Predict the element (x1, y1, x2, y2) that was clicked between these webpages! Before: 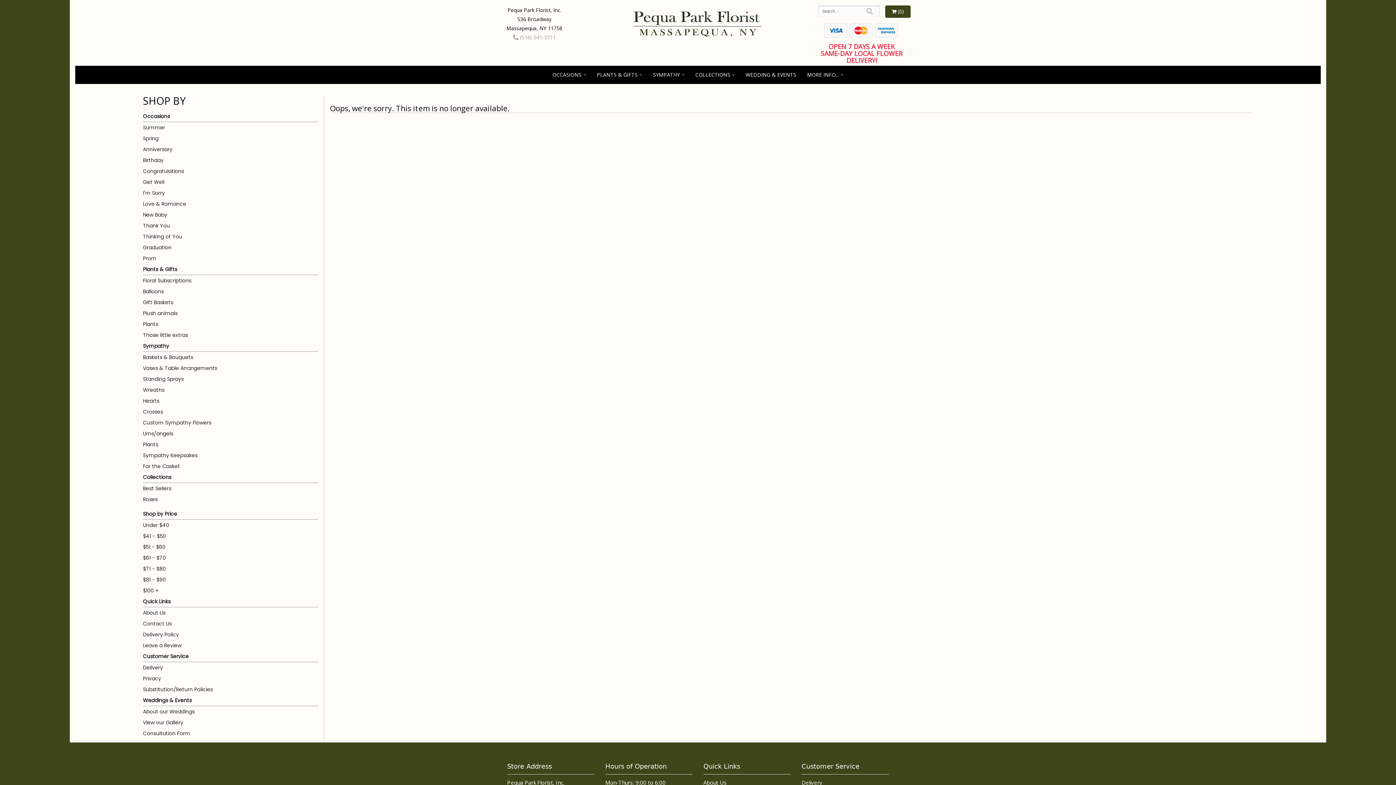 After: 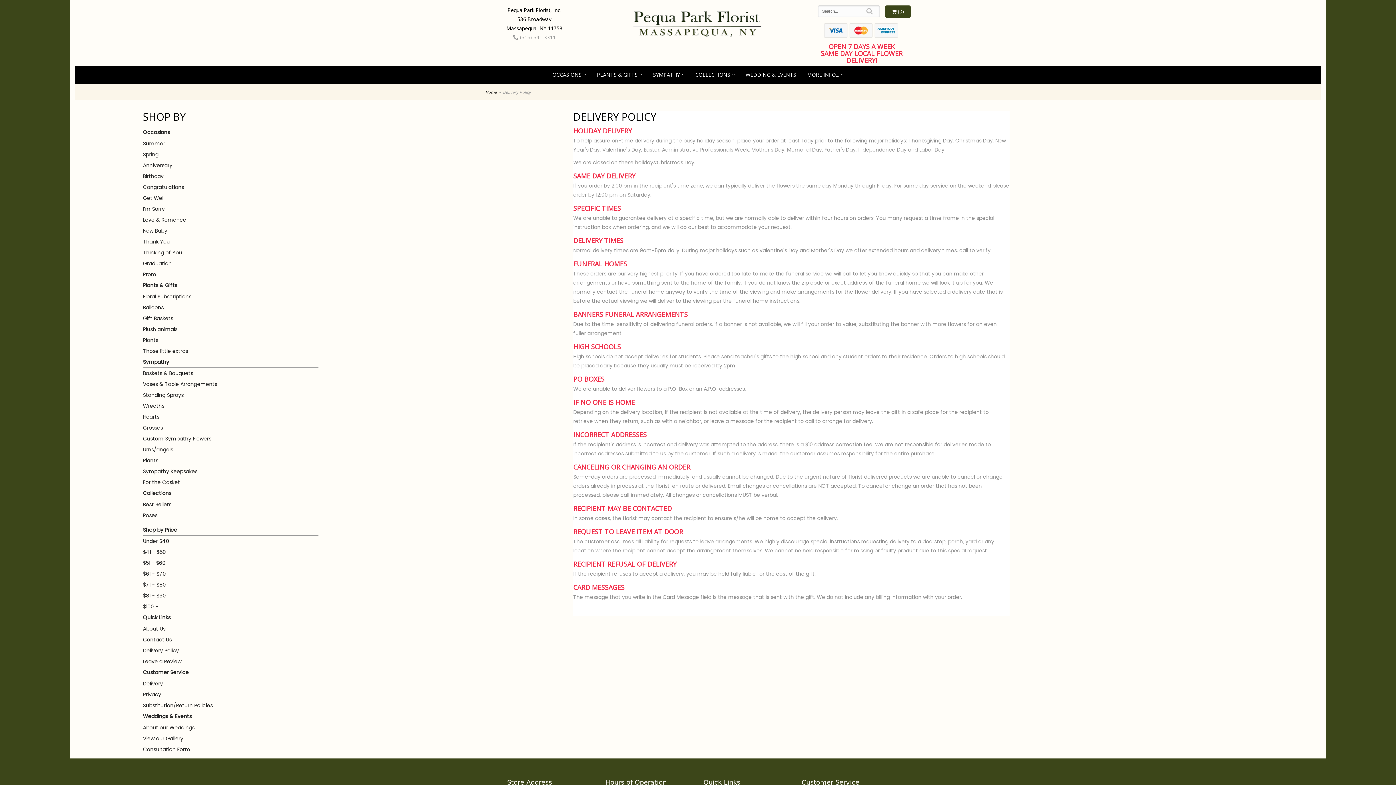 Action: label: Delivery bbox: (801, 779, 822, 786)